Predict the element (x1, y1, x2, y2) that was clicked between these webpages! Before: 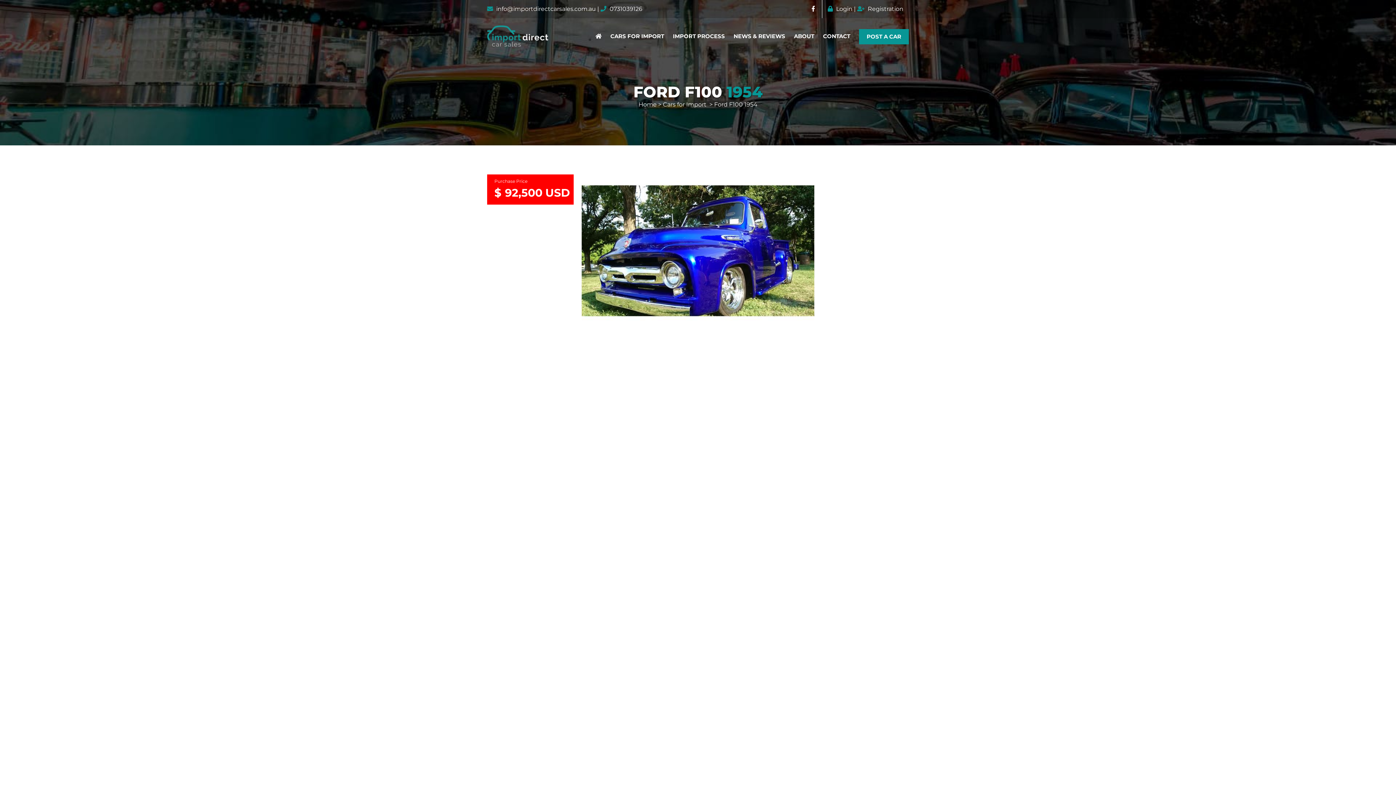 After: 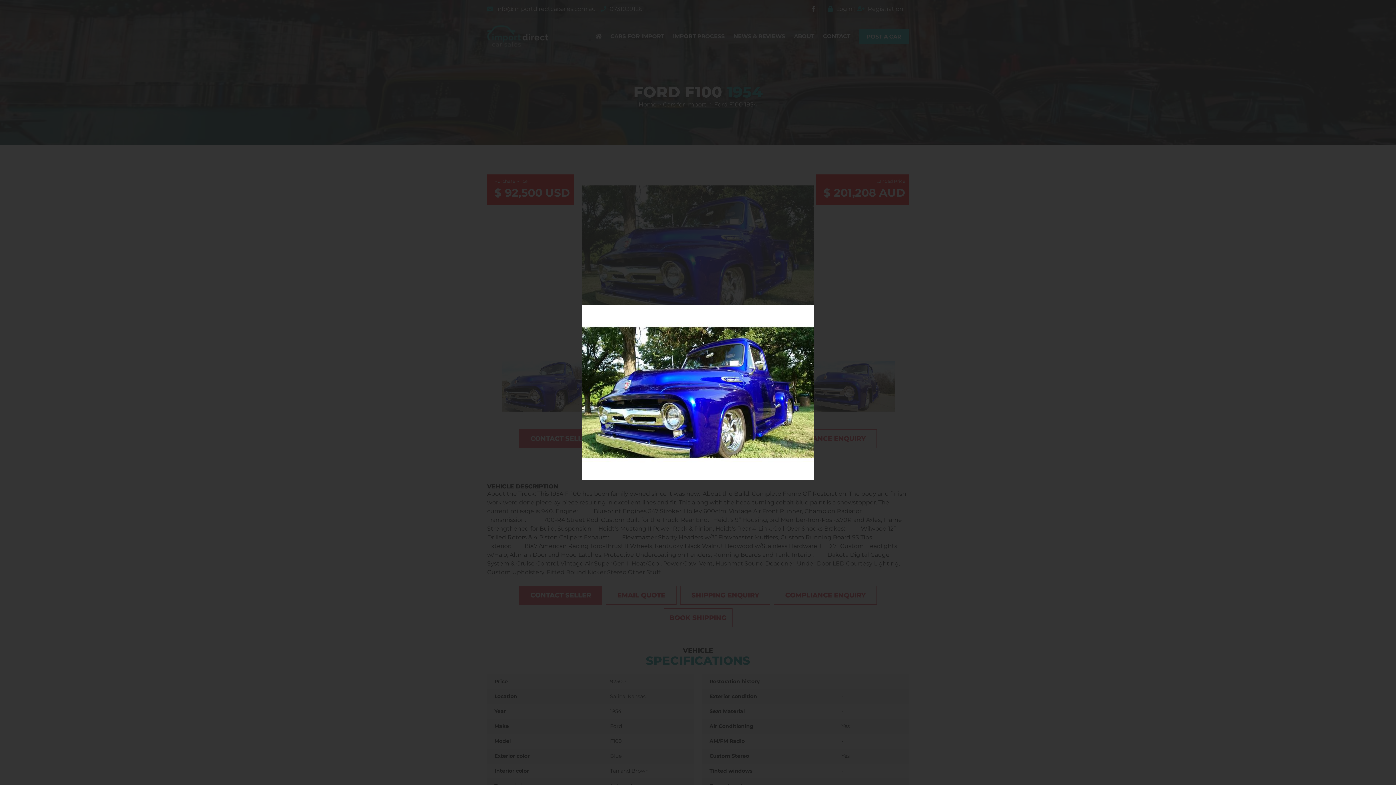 Action: bbox: (581, 163, 814, 338)